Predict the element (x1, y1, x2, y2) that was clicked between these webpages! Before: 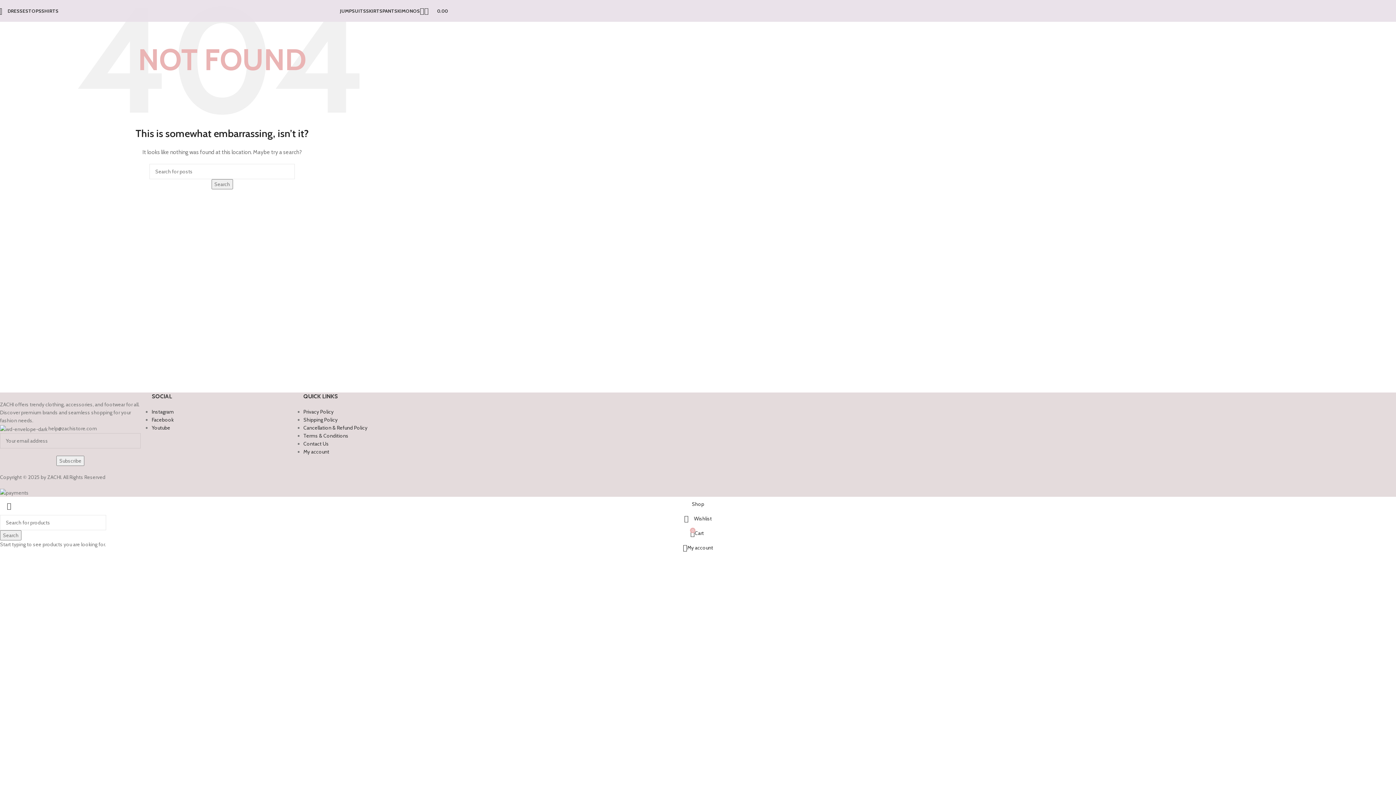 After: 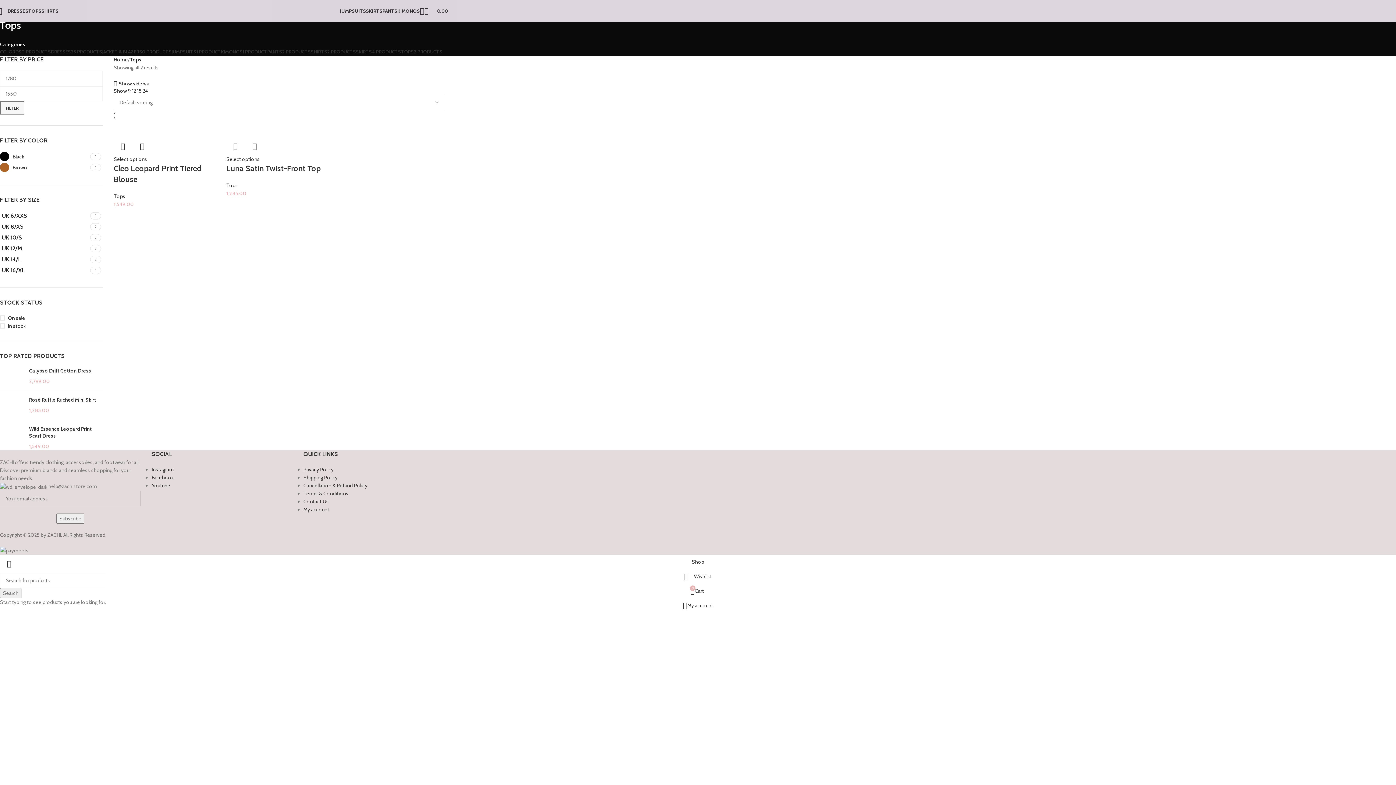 Action: label: TOPS bbox: (28, 3, 41, 18)